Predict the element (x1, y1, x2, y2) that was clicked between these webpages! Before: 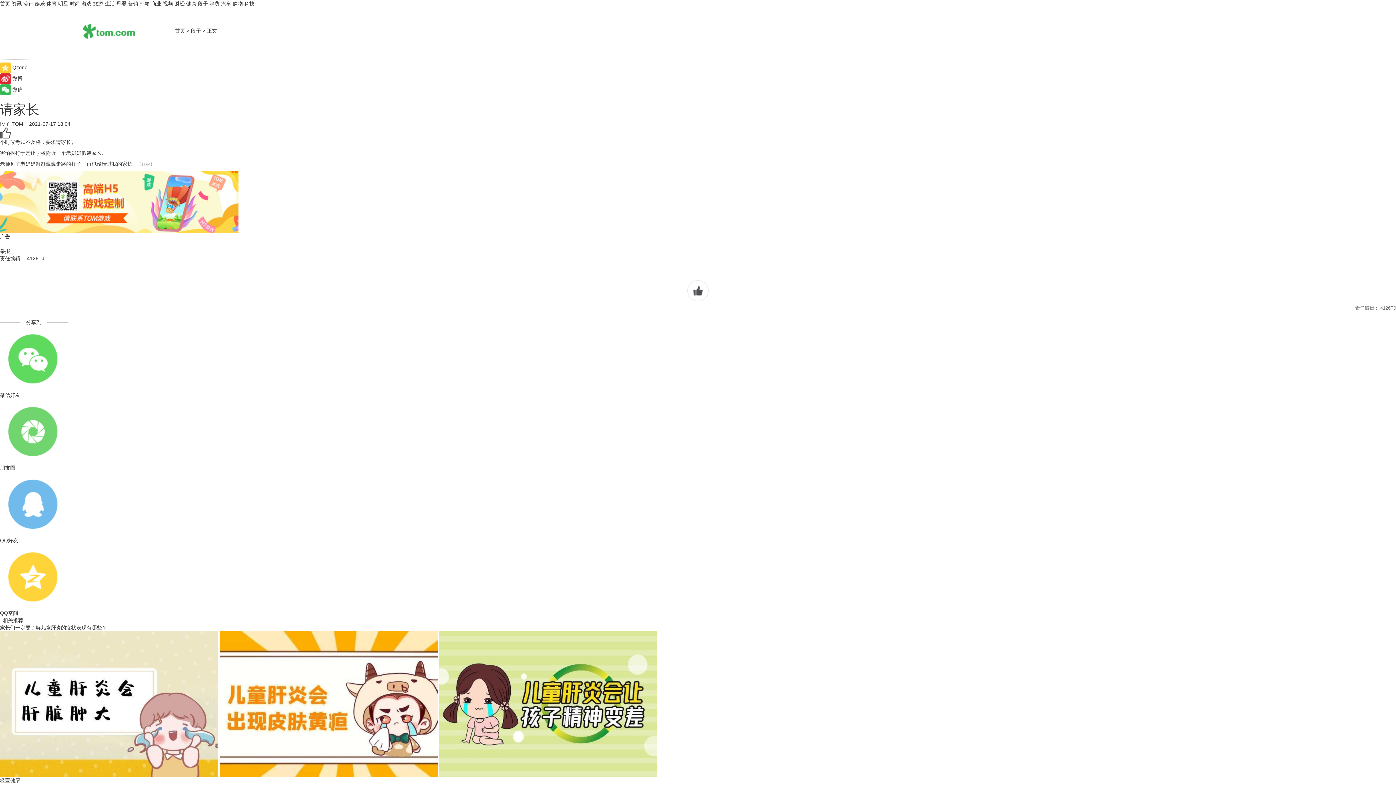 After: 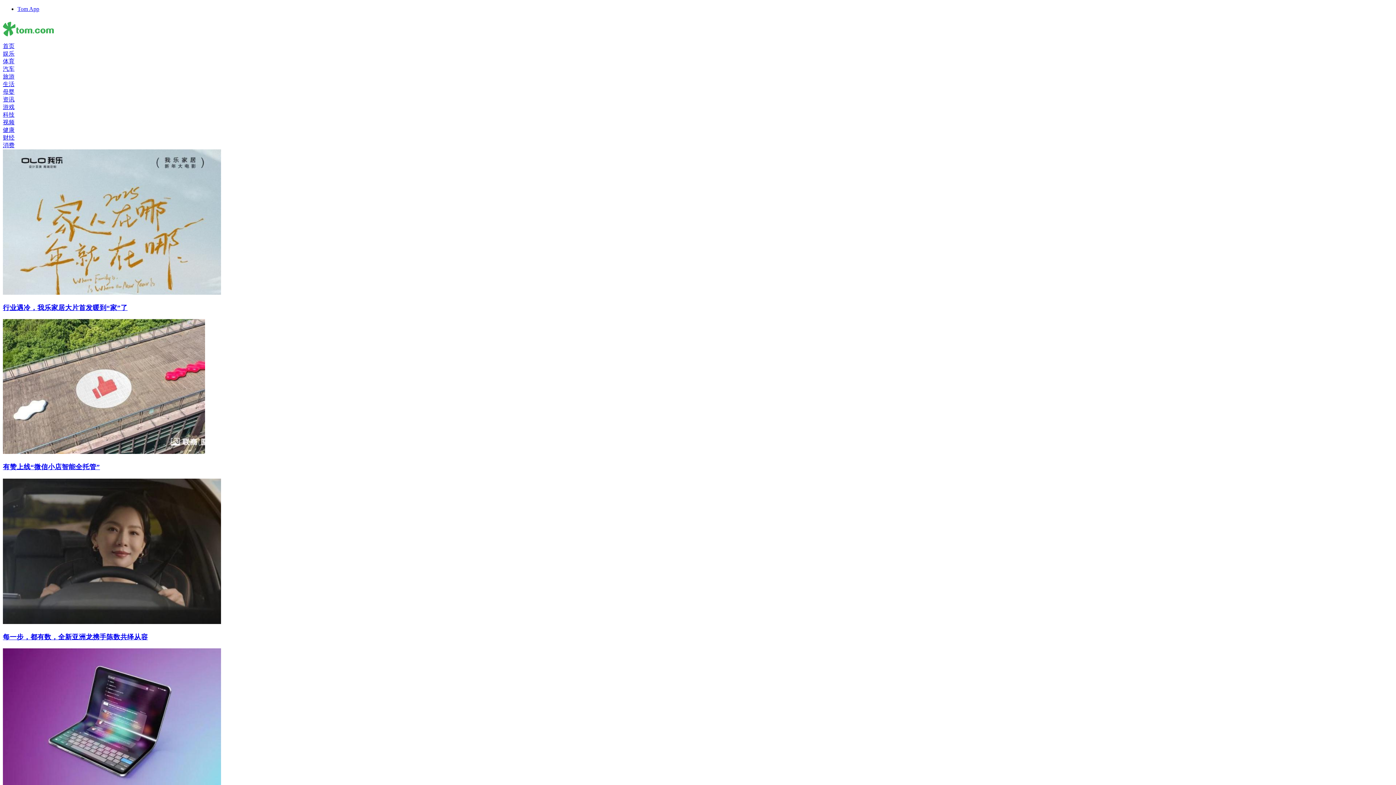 Action: label: 财经 bbox: (174, 0, 184, 6)